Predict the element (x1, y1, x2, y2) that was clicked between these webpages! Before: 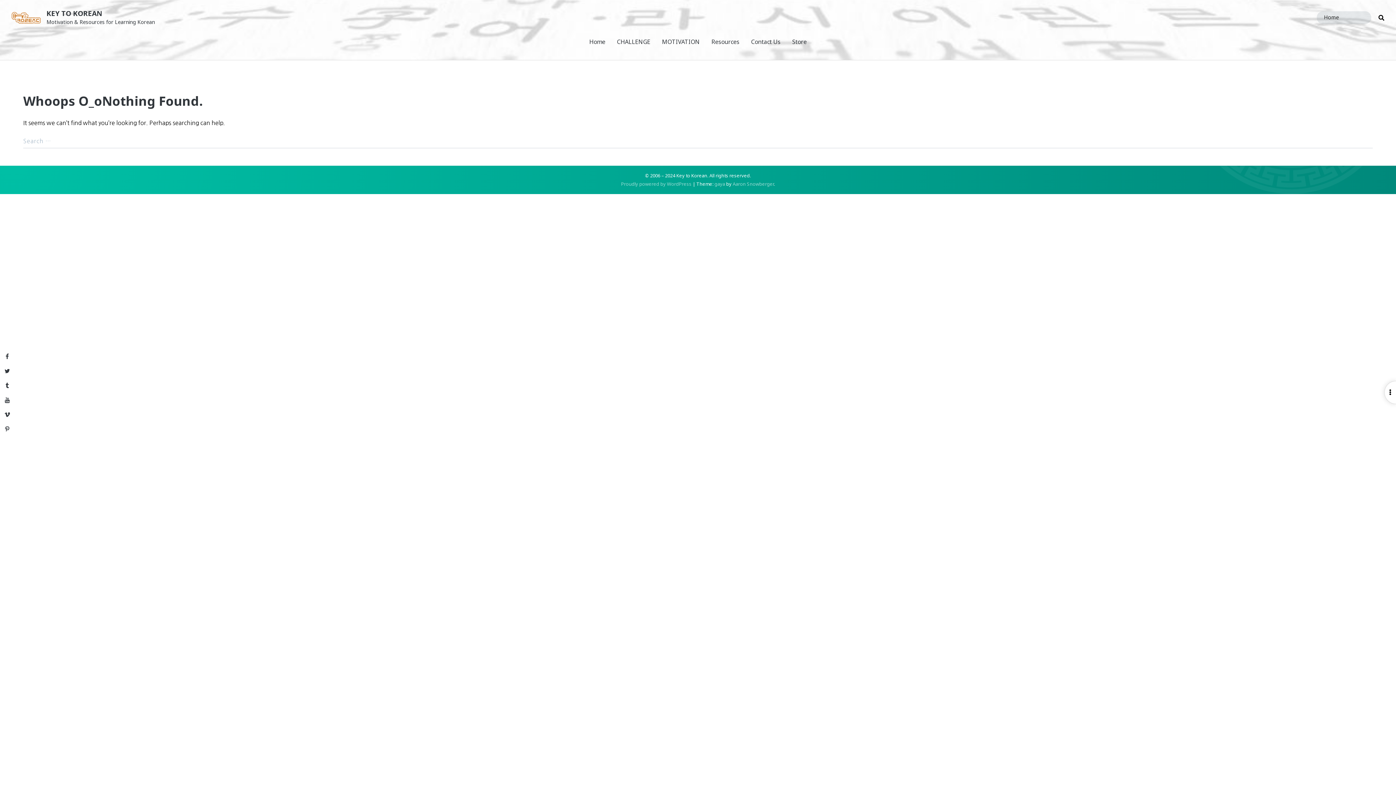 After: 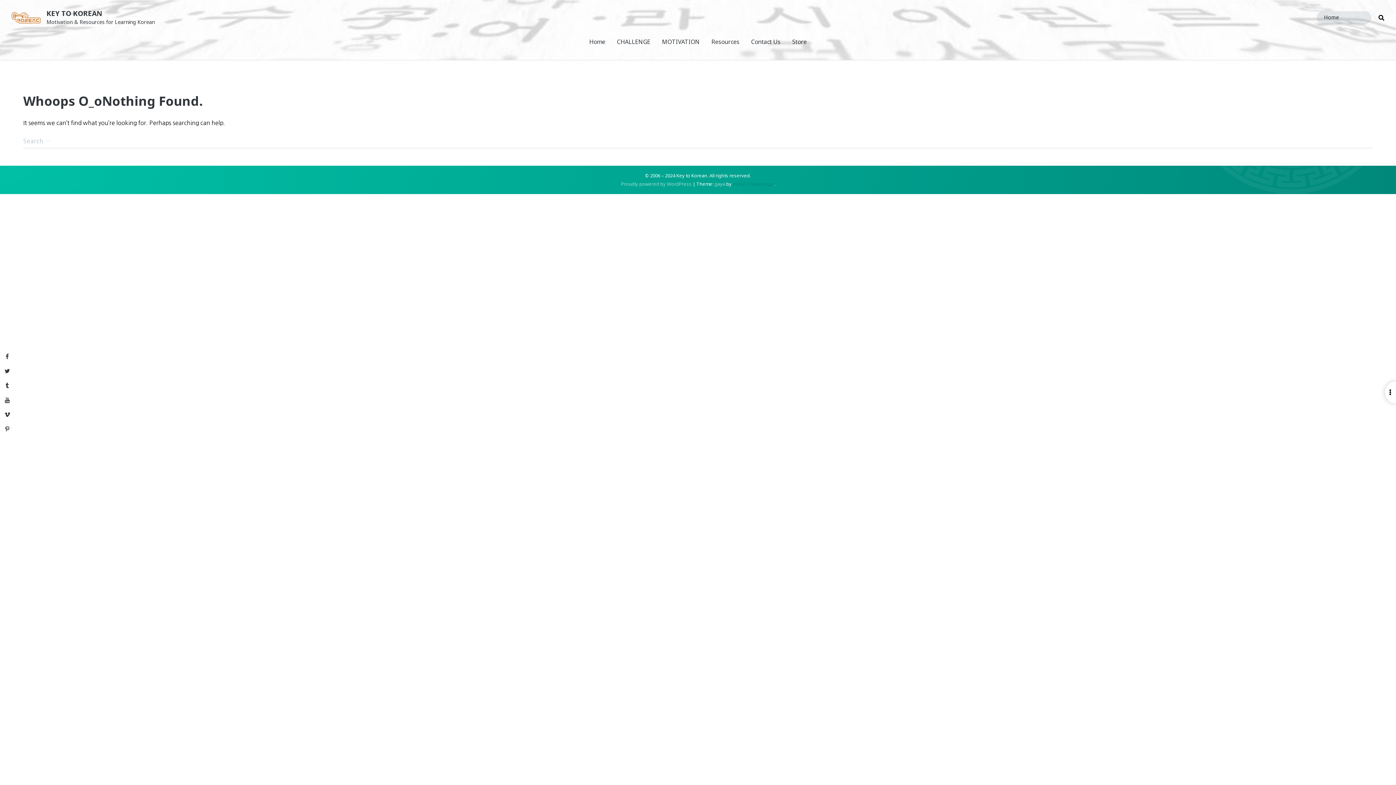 Action: bbox: (732, 180, 774, 187) label: Aaron Snowberger